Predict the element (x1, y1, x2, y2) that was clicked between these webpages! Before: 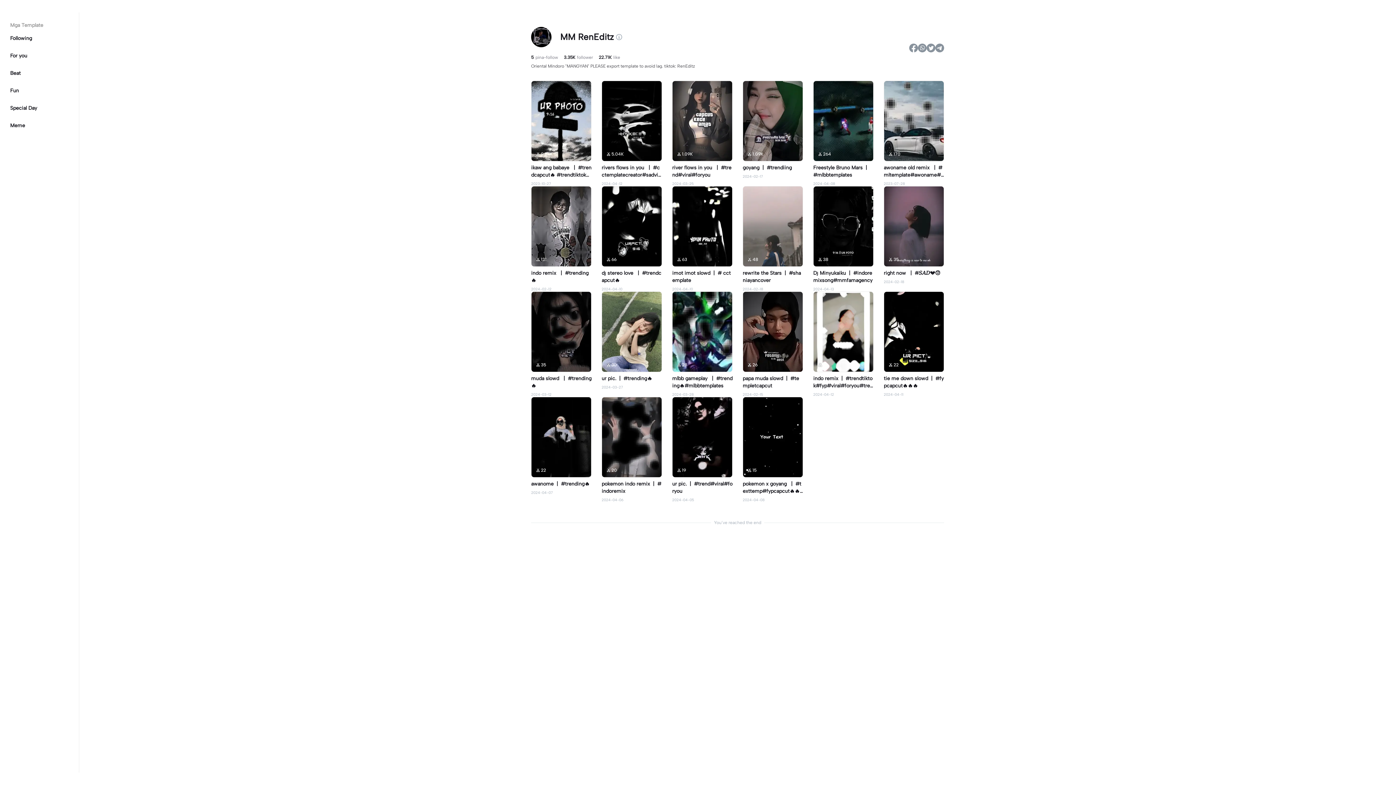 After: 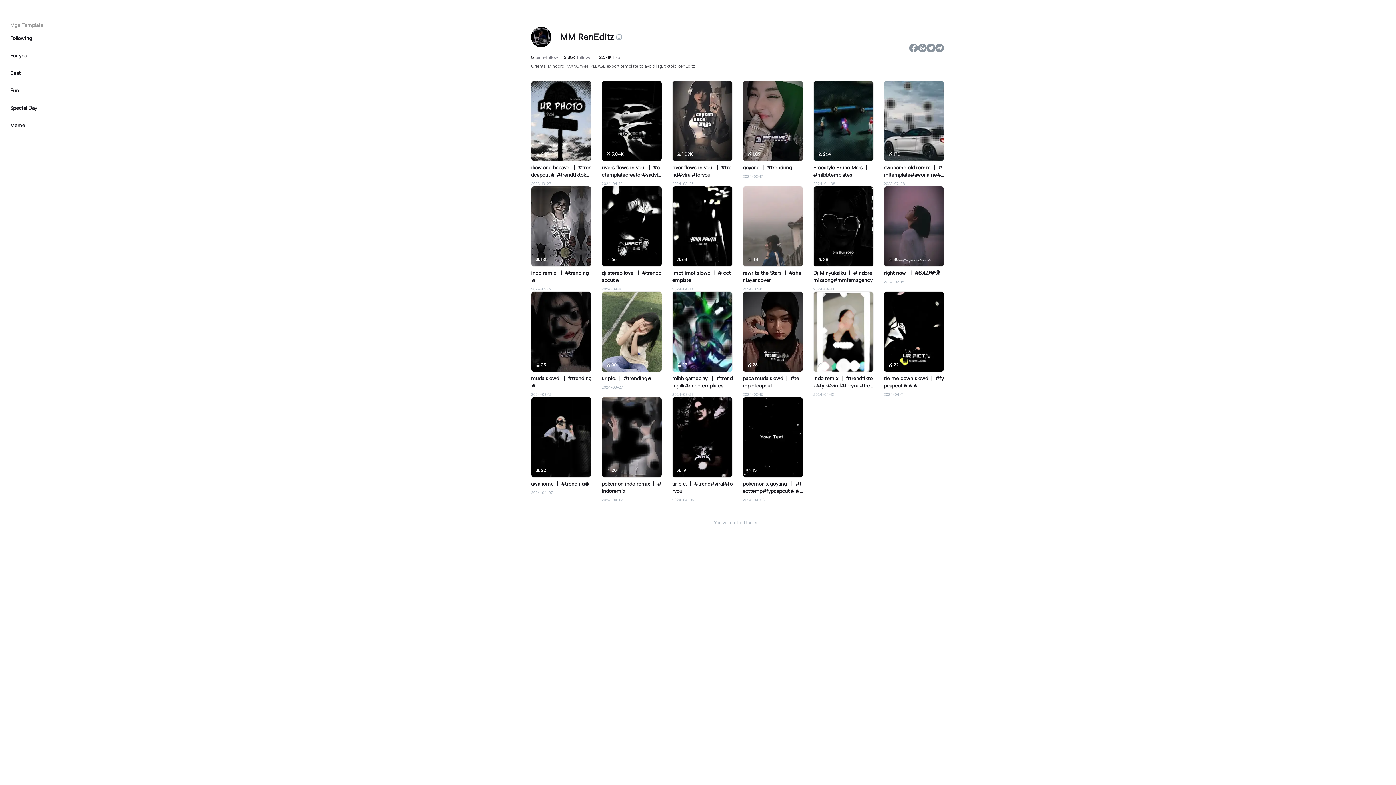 Action: bbox: (742, 291, 803, 372) label: 26